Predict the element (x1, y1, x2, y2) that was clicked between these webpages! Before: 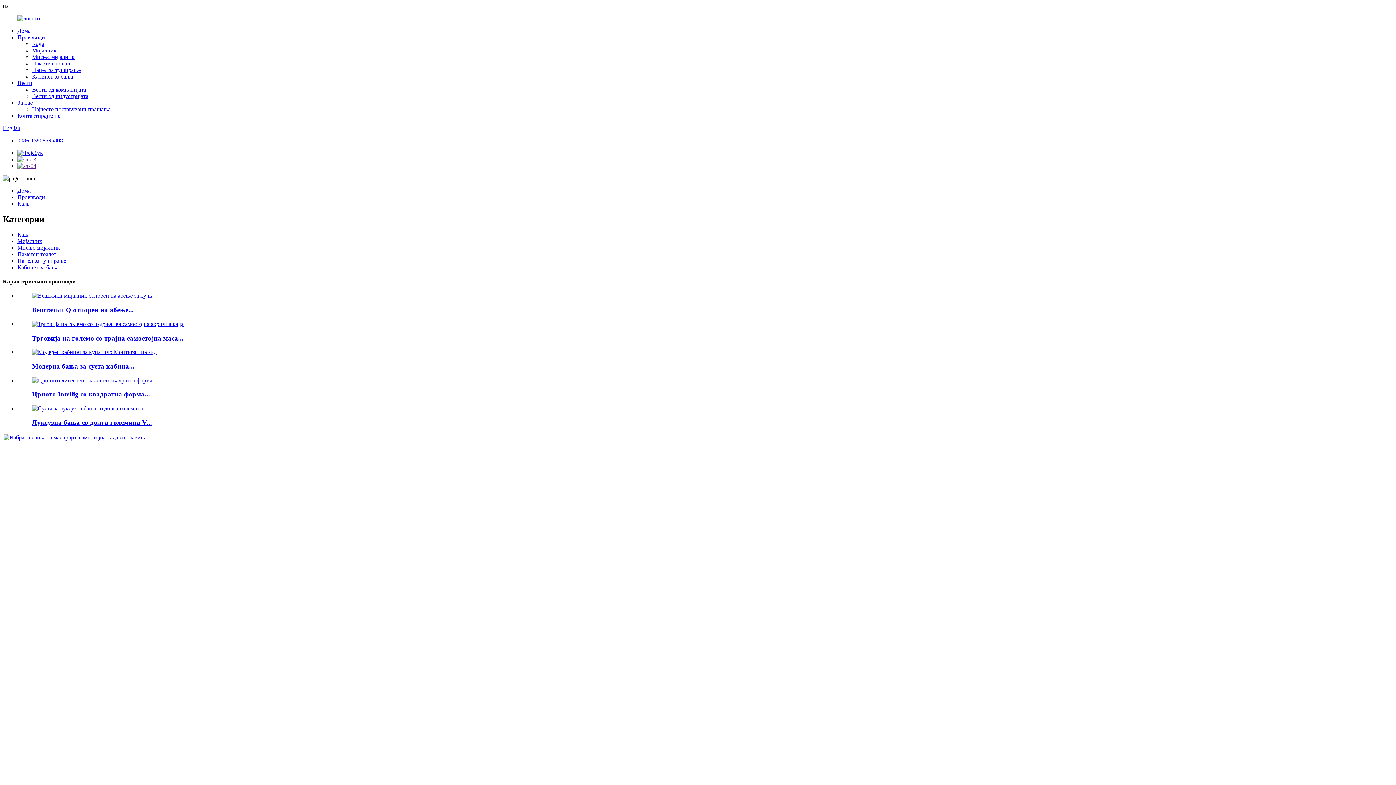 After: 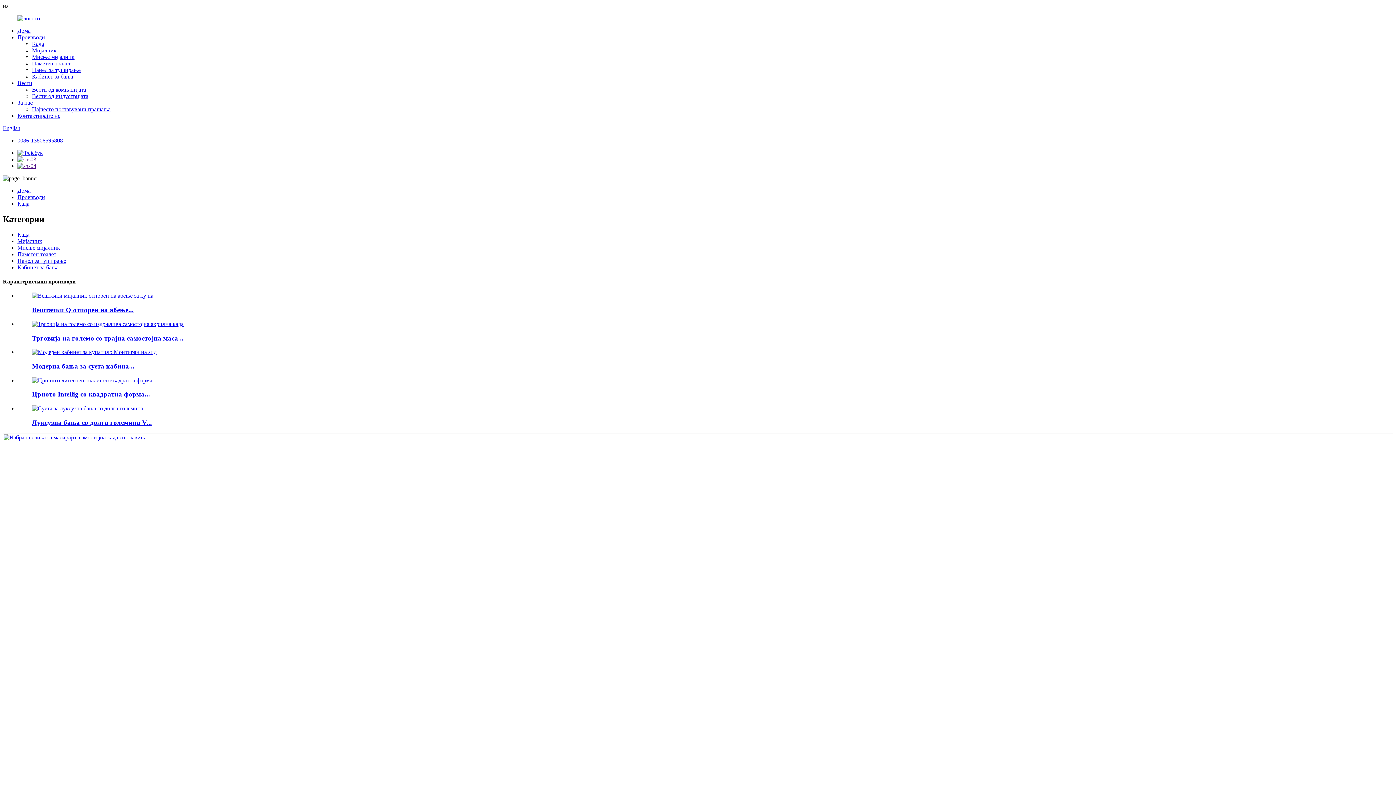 Action: label: 0086-13806595808 bbox: (17, 137, 62, 143)